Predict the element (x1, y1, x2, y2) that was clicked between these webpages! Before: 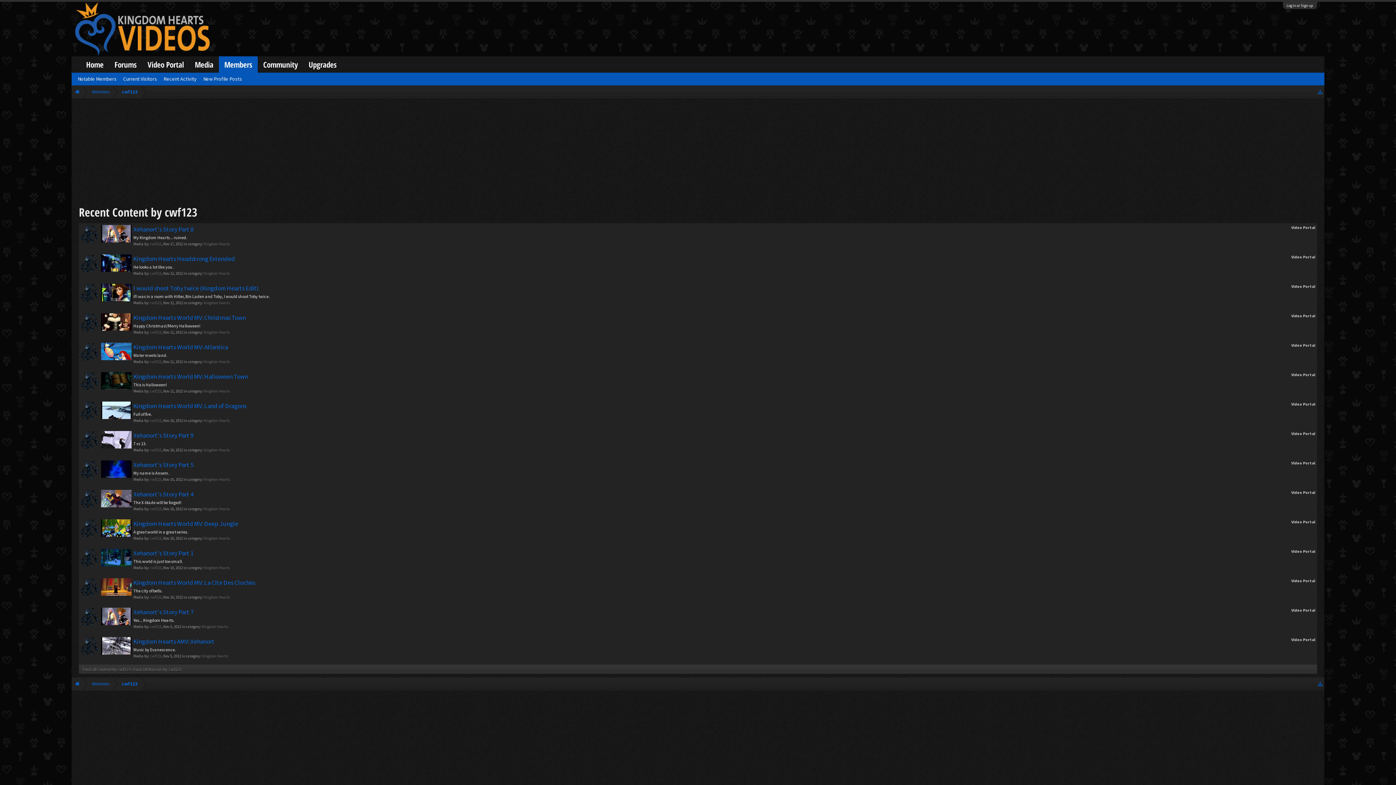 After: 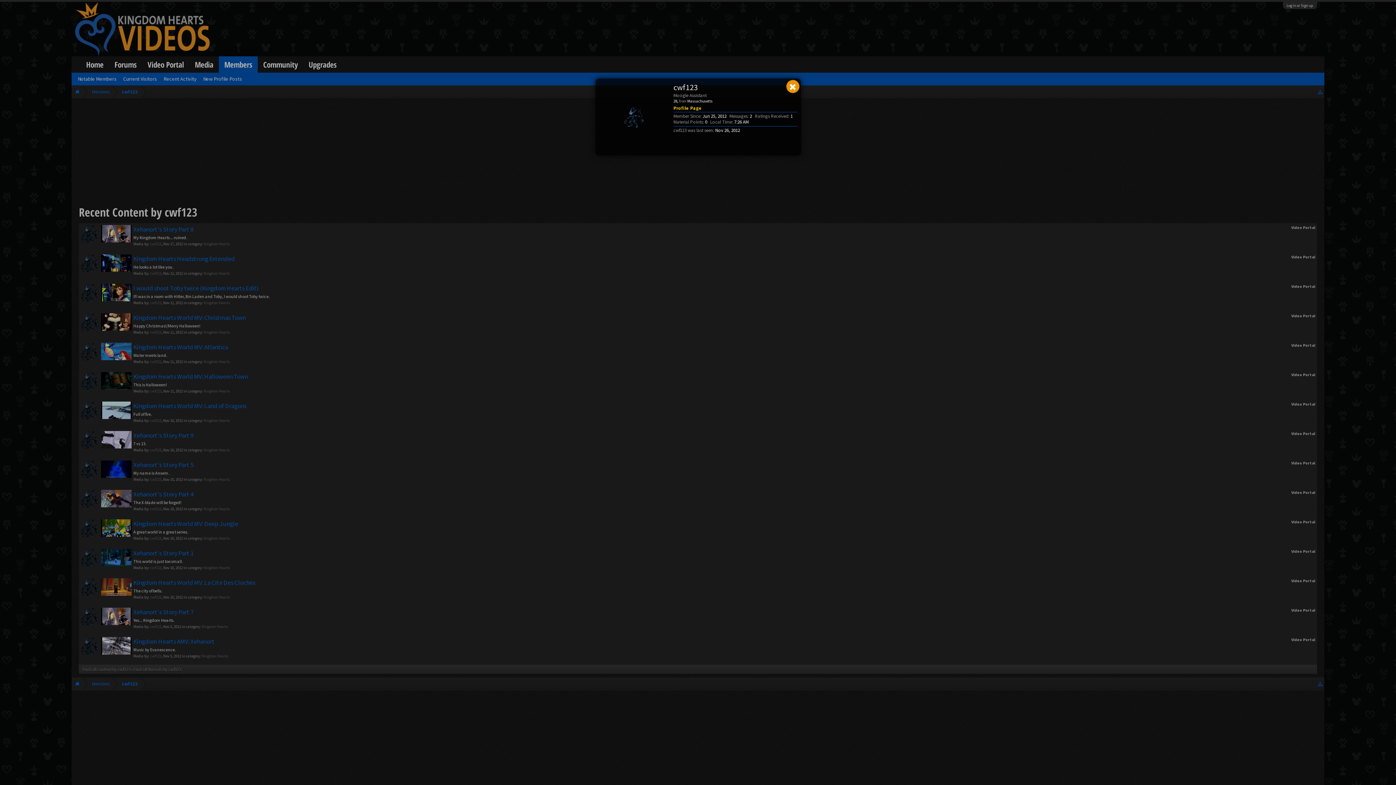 Action: bbox: (80, 313, 98, 332)